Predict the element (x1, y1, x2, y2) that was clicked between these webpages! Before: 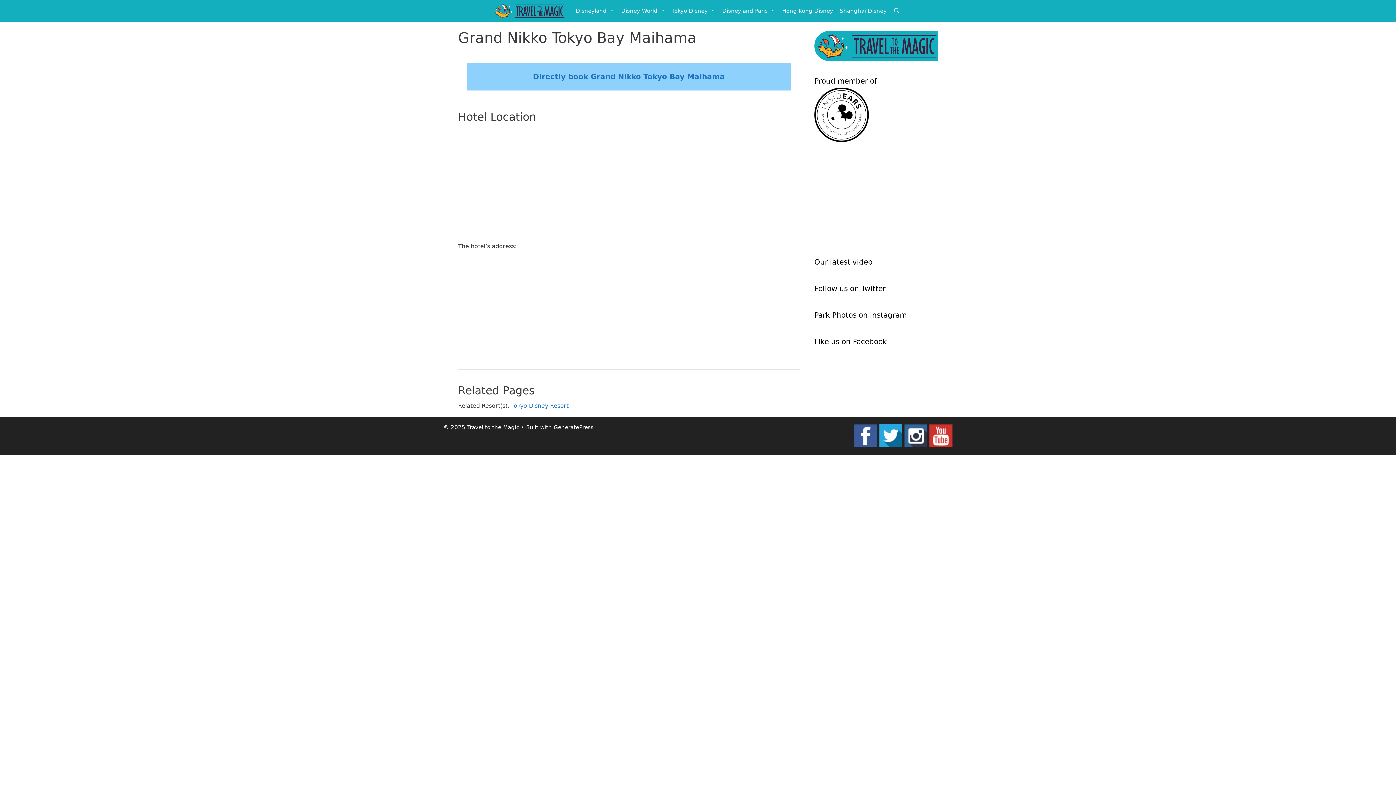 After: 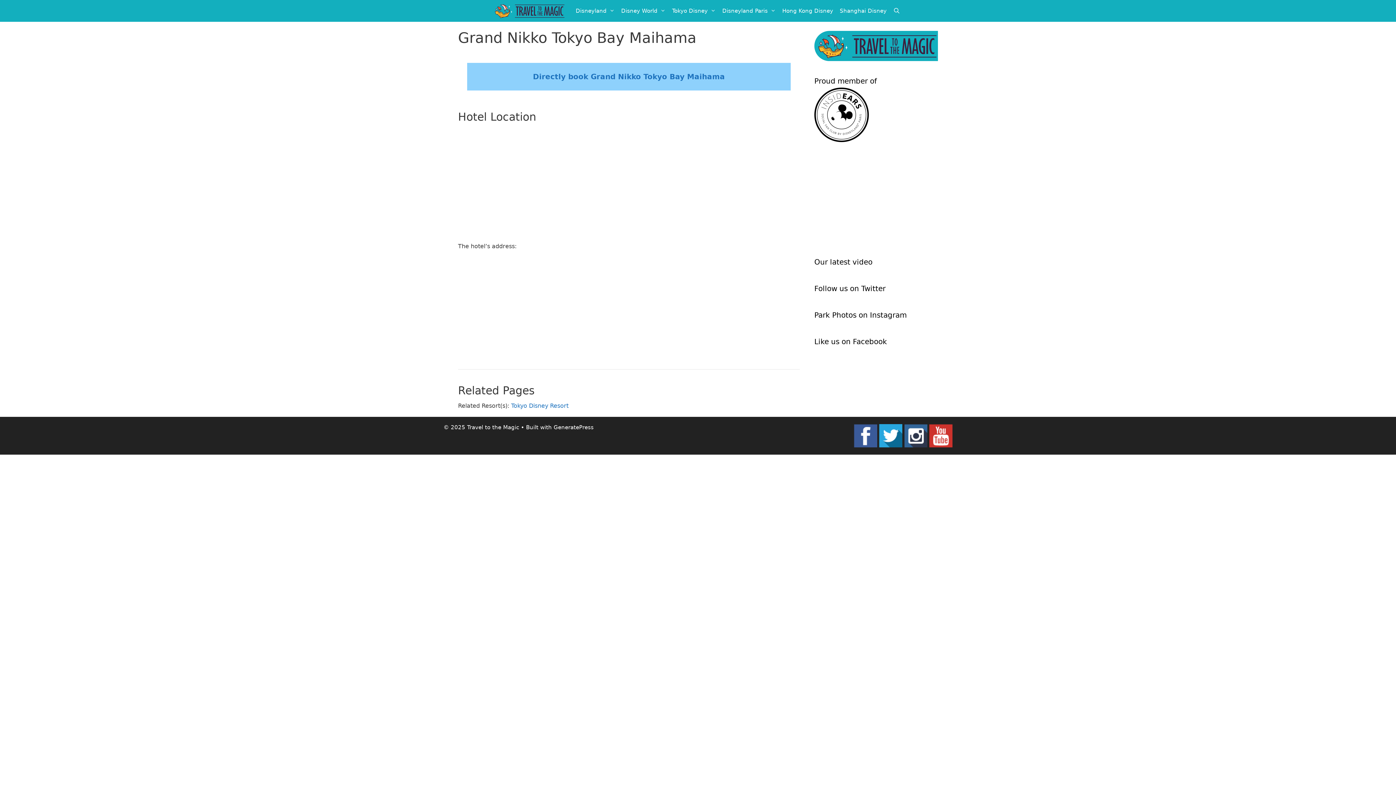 Action: bbox: (929, 432, 952, 438)